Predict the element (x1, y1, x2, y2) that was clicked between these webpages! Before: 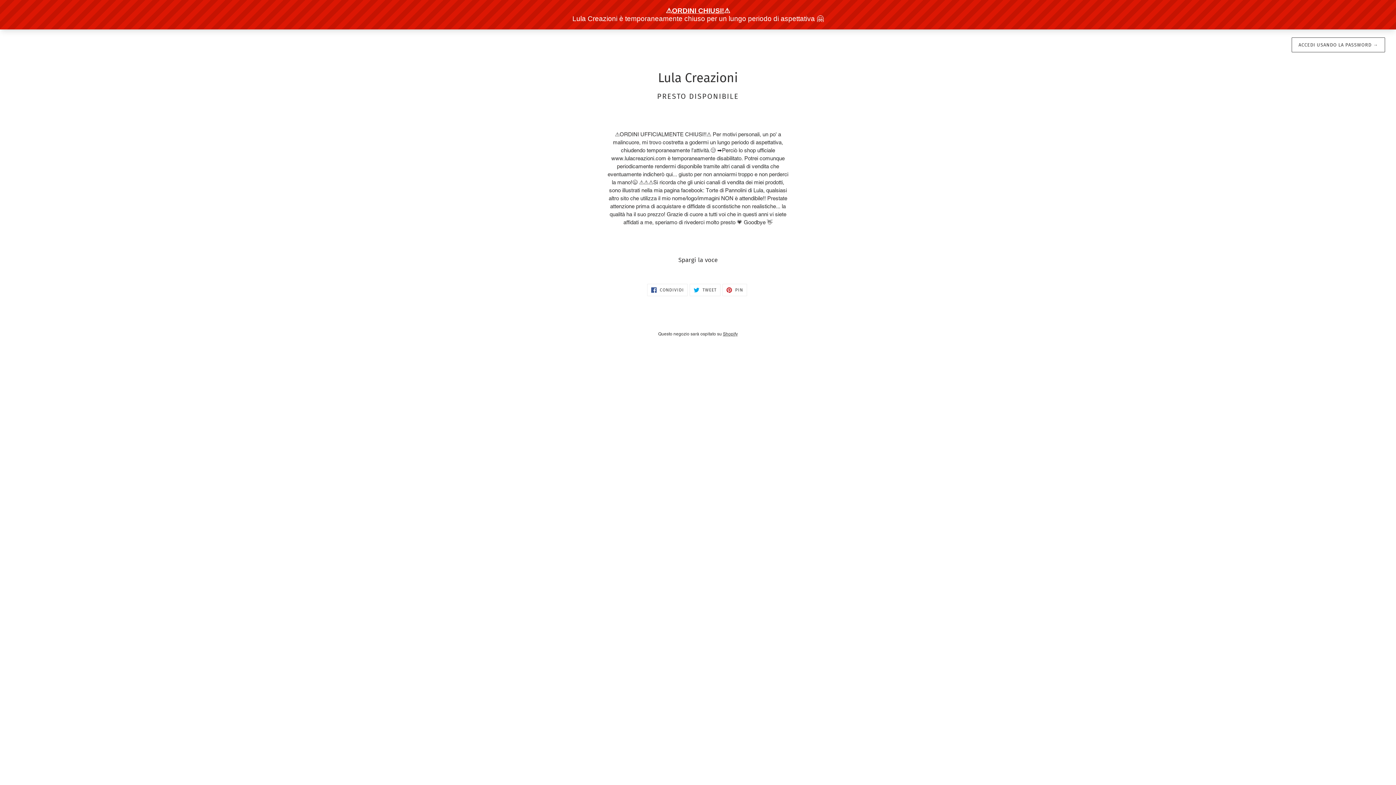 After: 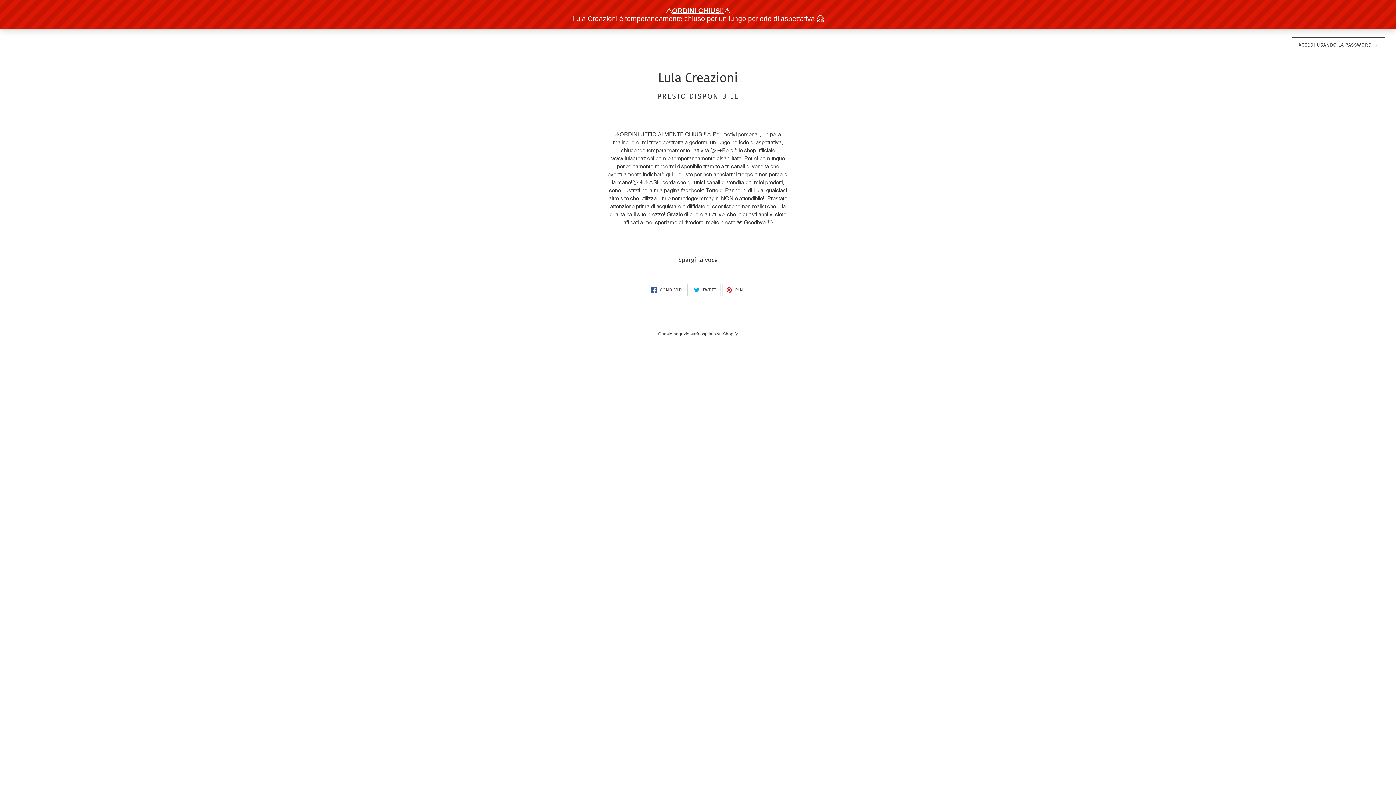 Action: label:  CONDIVIDI
CONDIVIDI SU FACEBOOK bbox: (647, 283, 688, 296)